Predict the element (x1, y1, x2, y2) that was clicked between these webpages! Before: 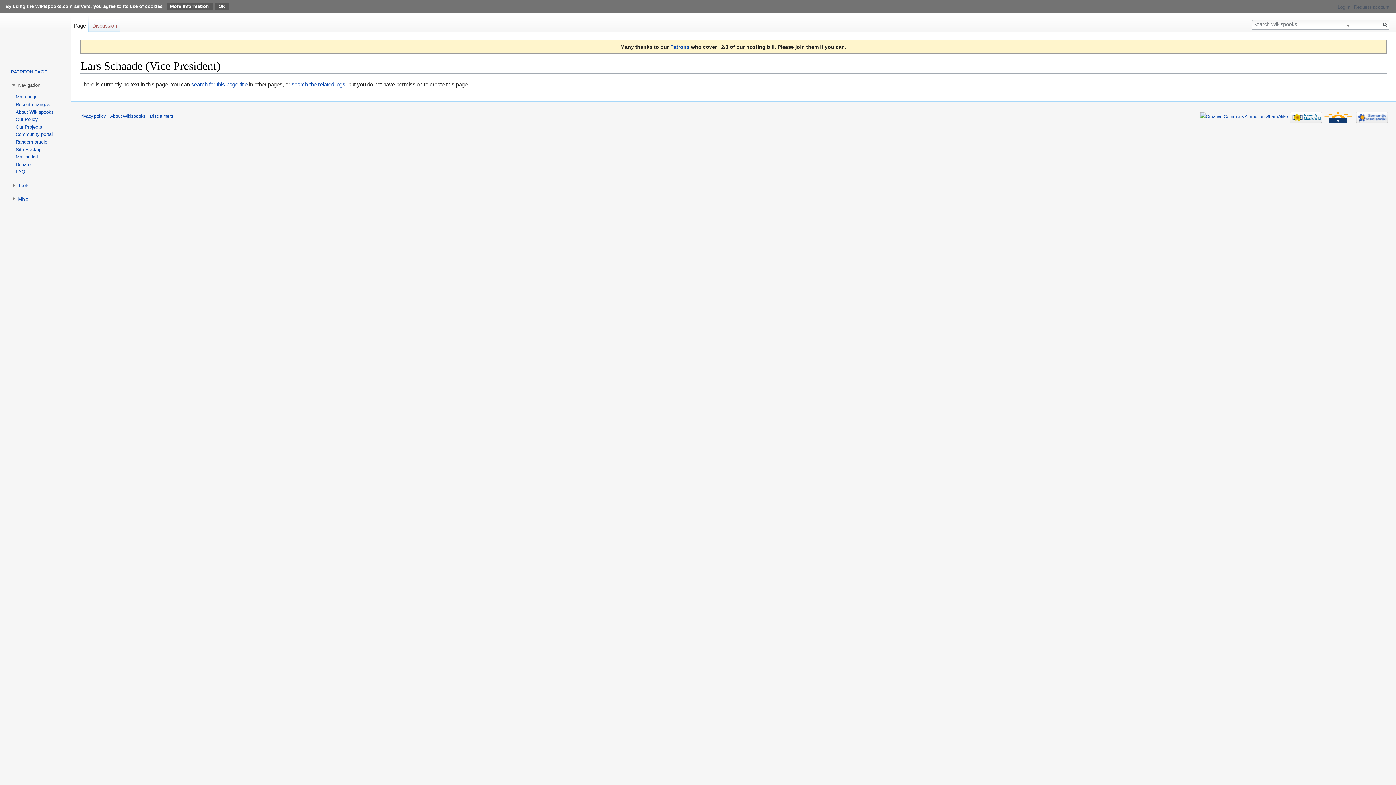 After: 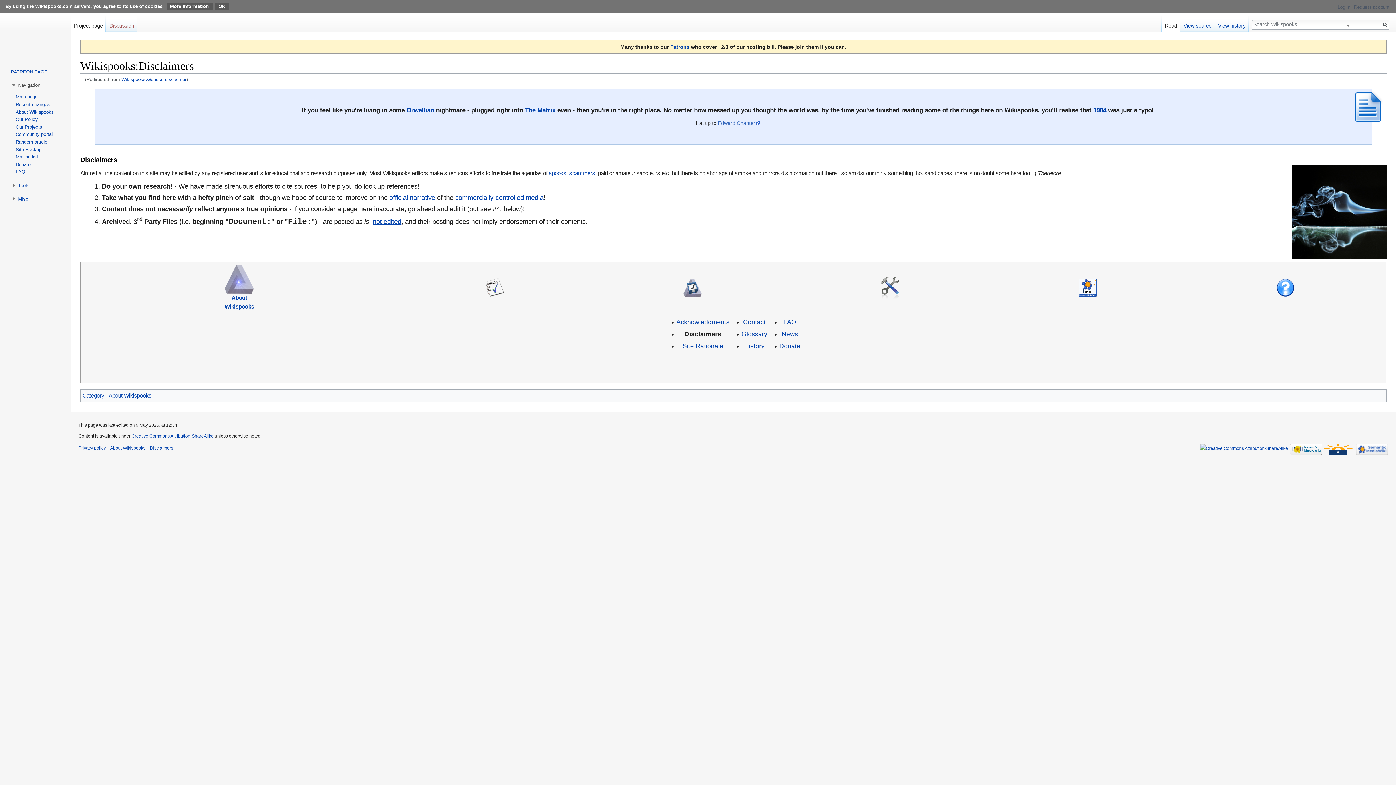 Action: label: Disclaimers bbox: (149, 113, 173, 118)